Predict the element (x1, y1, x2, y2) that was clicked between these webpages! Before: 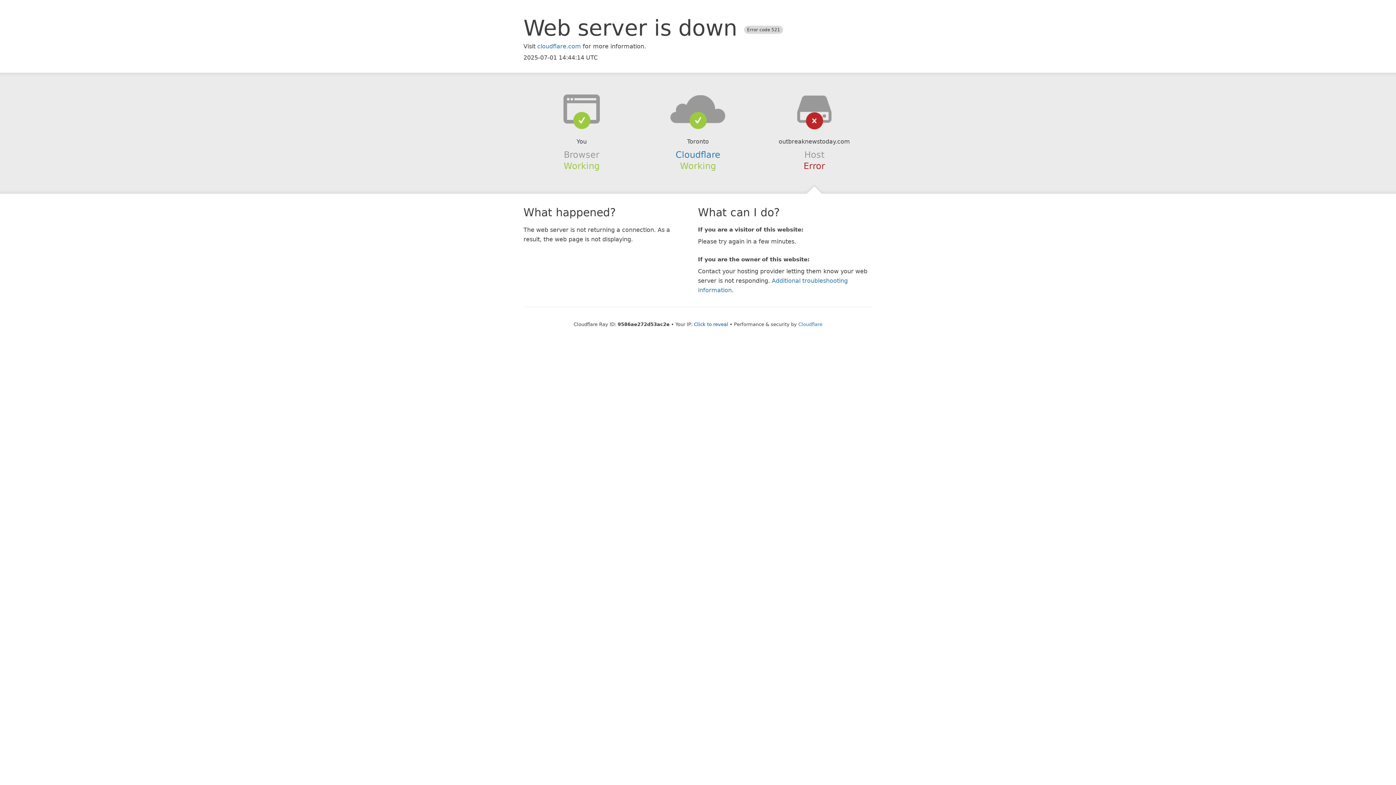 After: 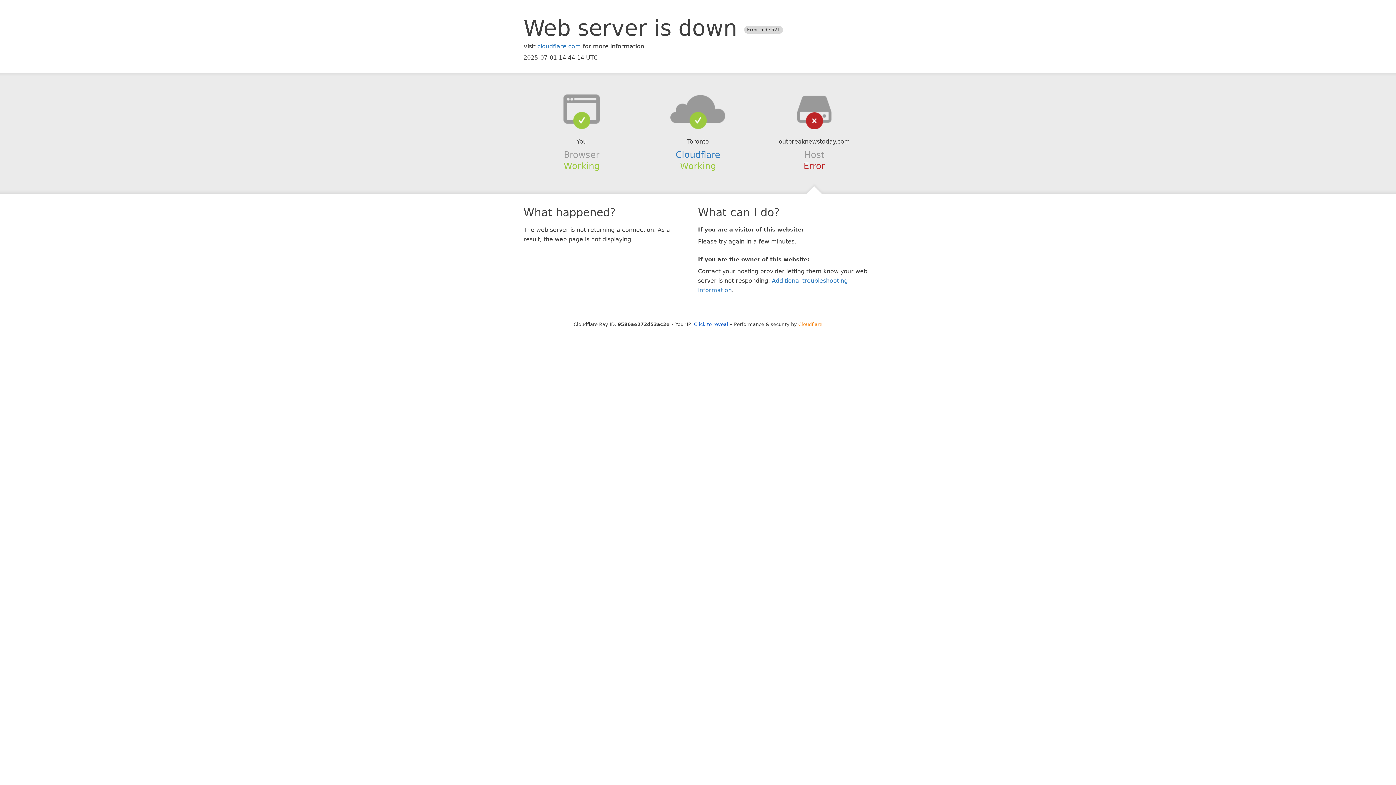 Action: bbox: (798, 321, 822, 327) label: Cloudflare